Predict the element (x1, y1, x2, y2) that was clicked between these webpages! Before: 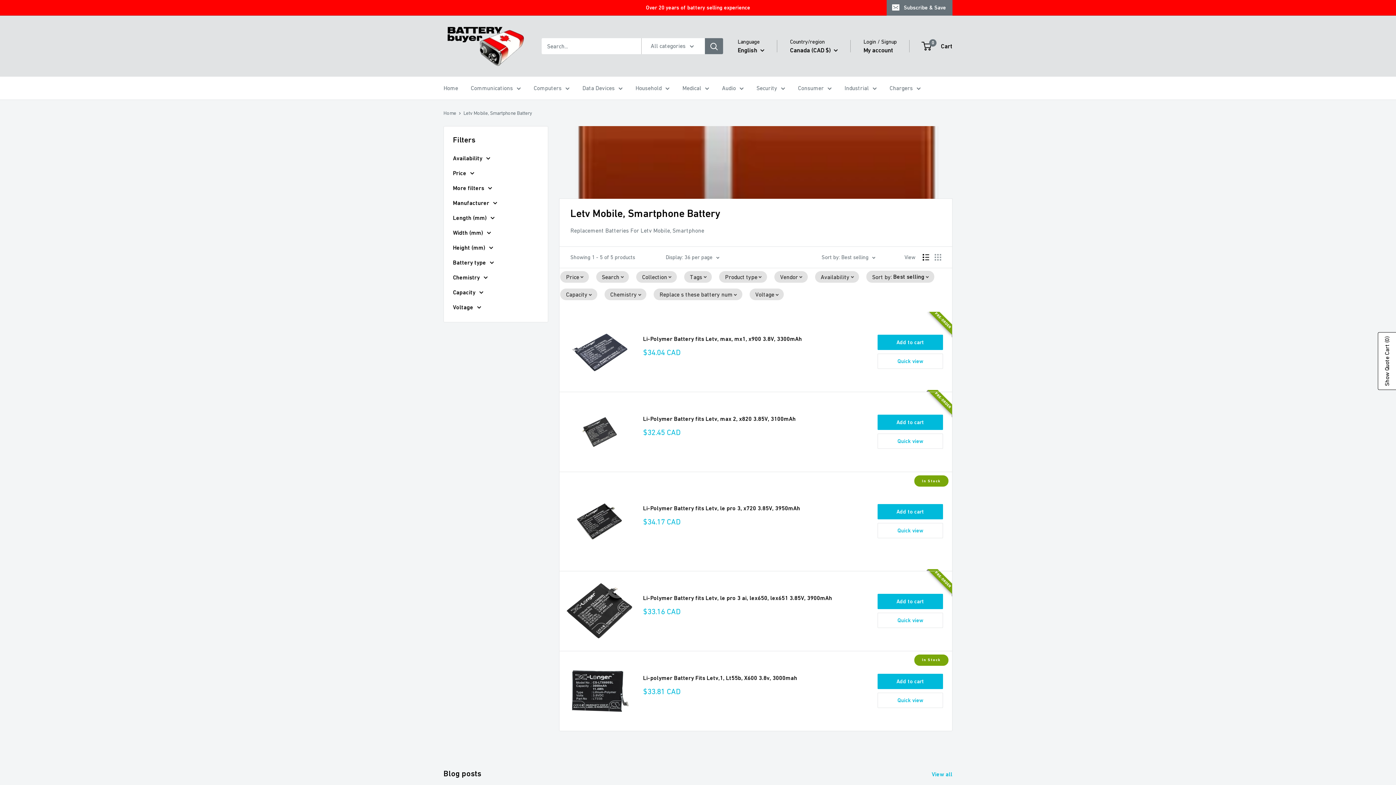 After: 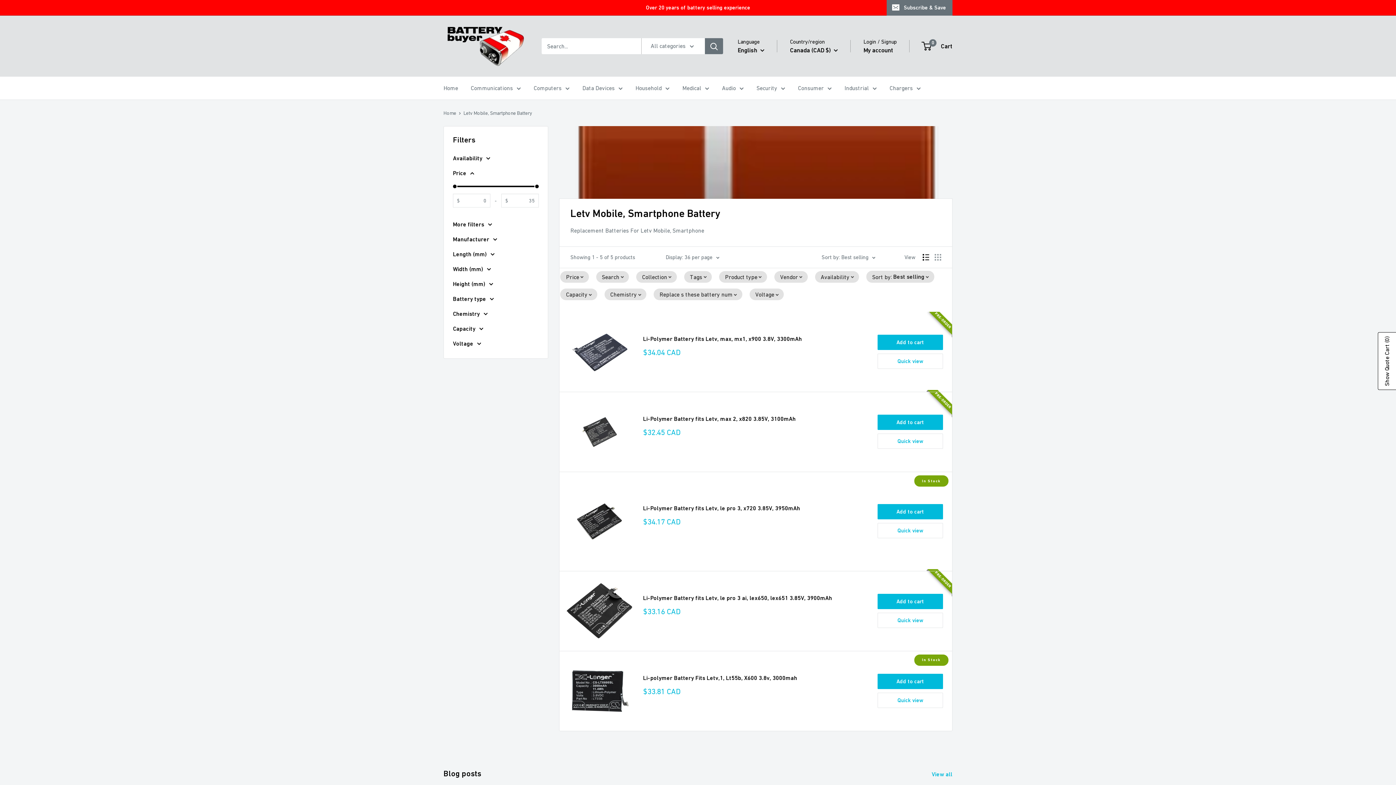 Action: label: Price bbox: (453, 168, 538, 178)